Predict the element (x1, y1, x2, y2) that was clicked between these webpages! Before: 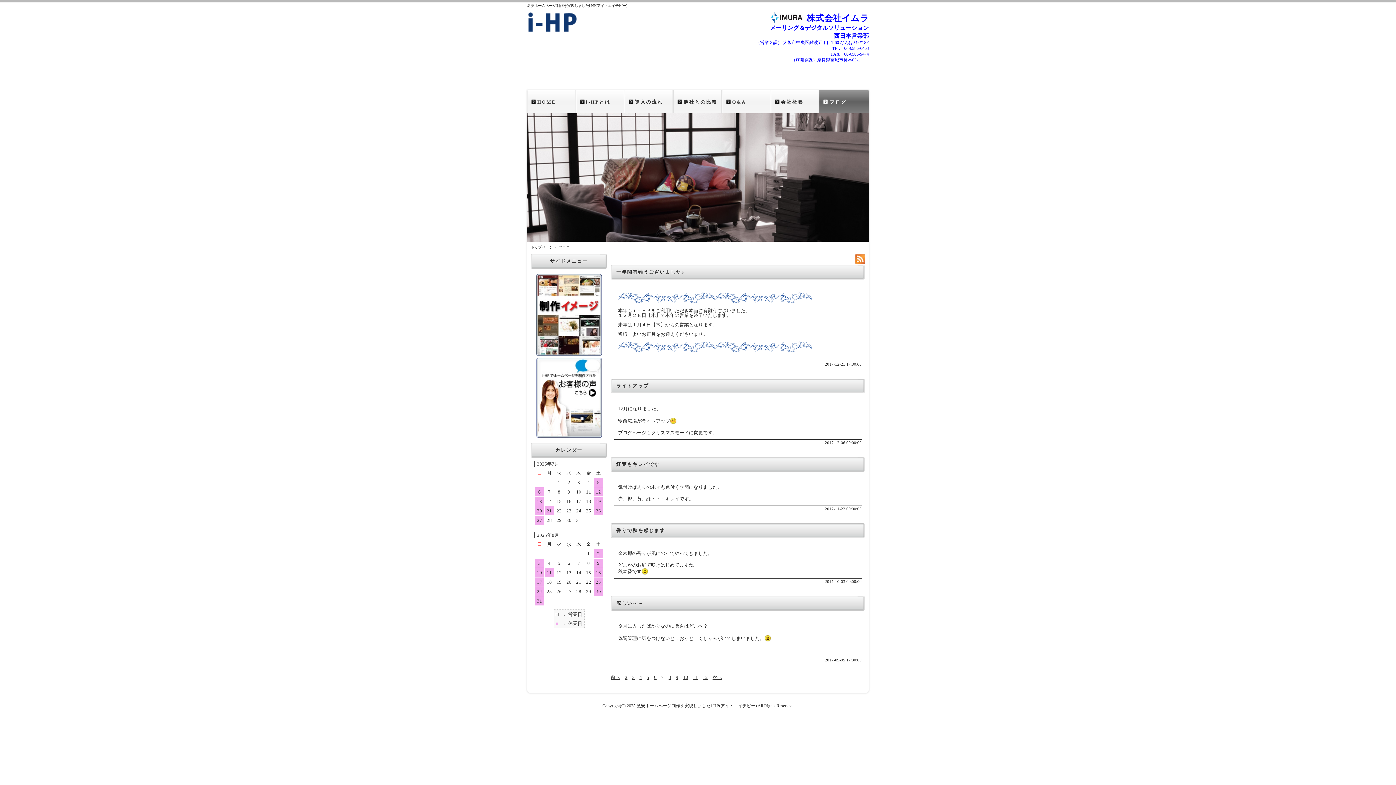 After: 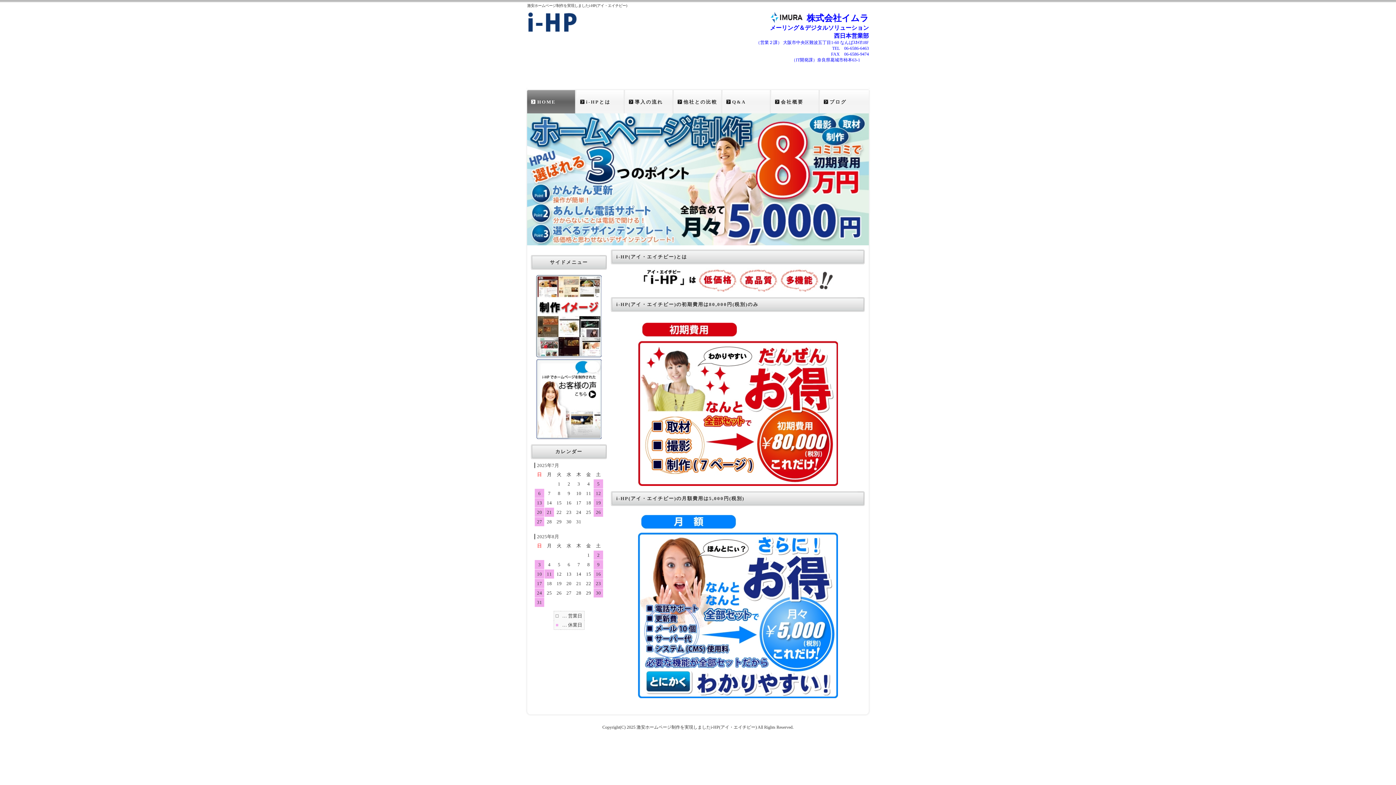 Action: label: HOME bbox: (527, 90, 576, 104)